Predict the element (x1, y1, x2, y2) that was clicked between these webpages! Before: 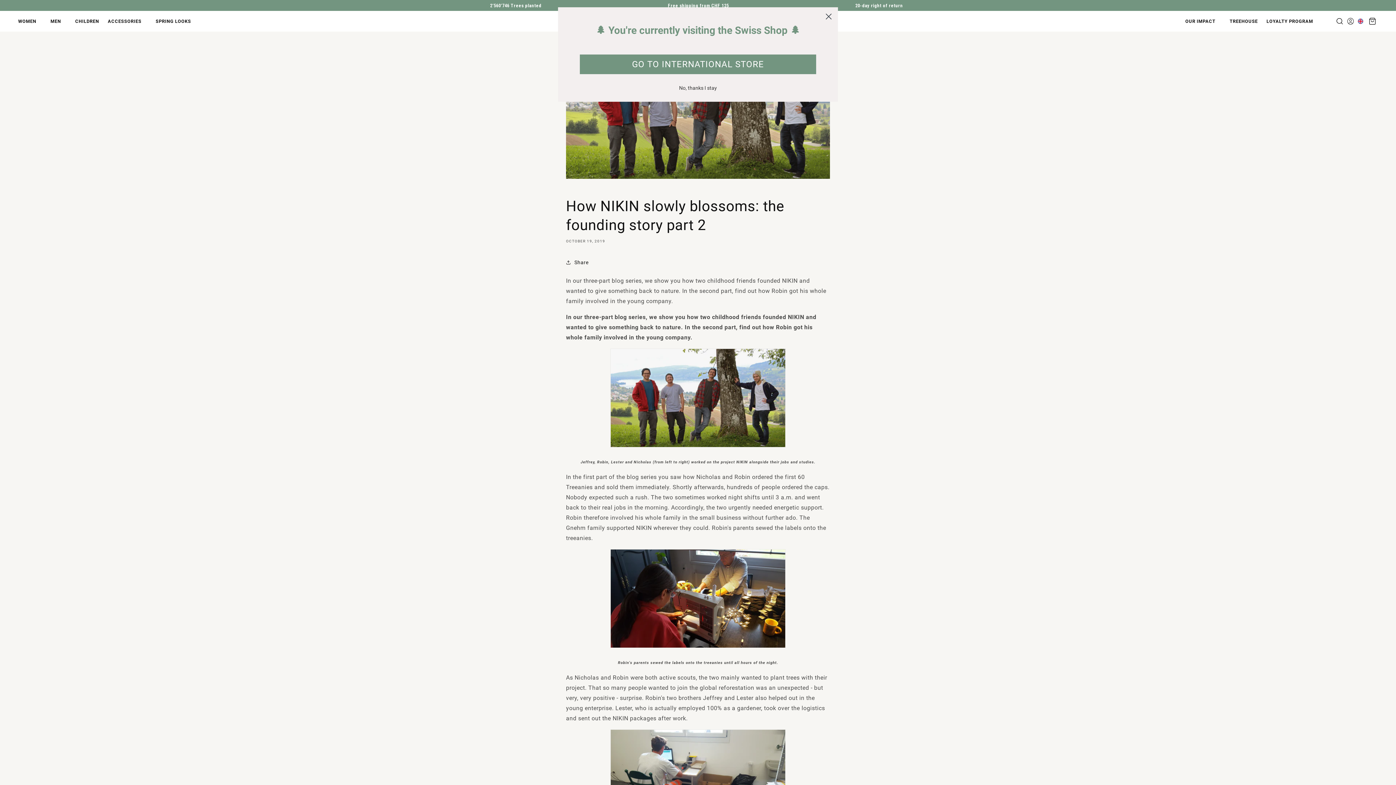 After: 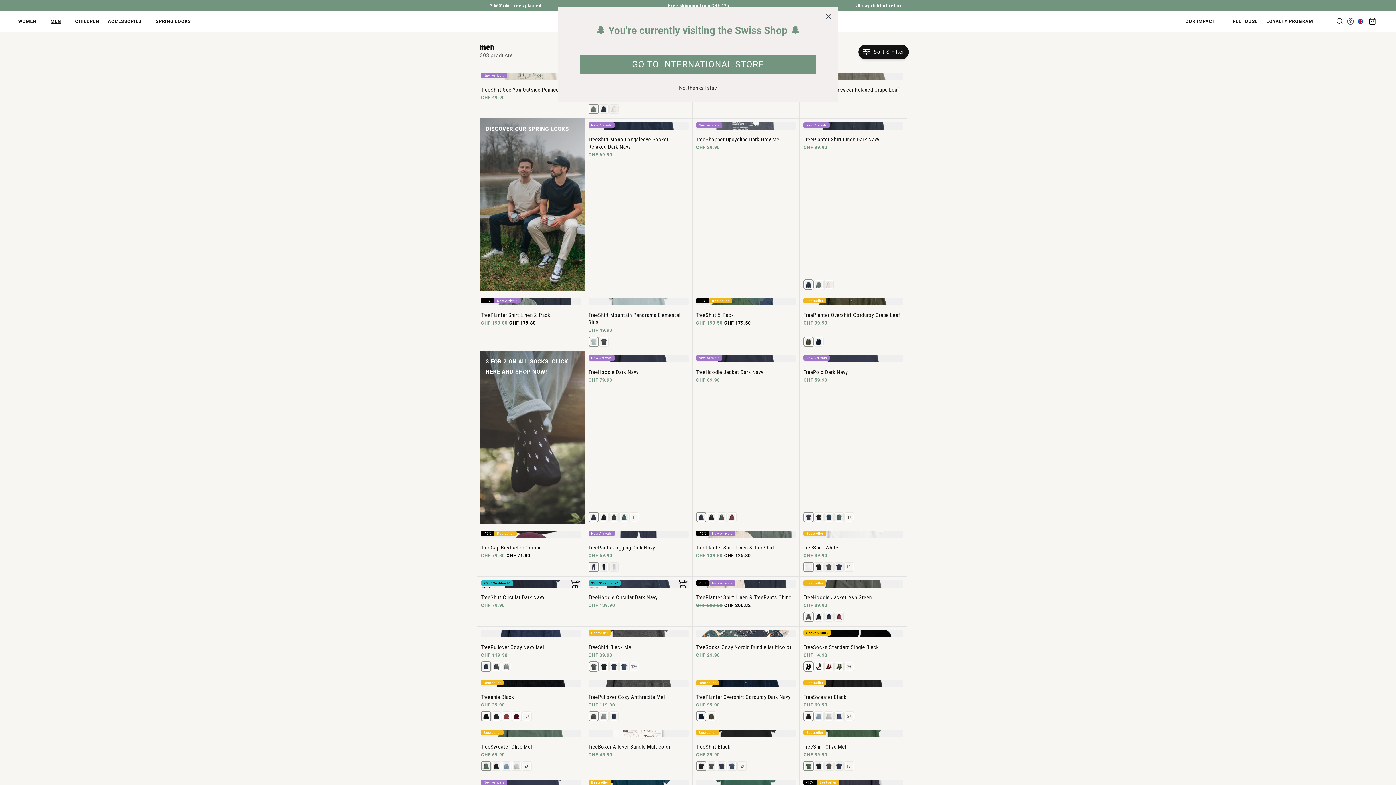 Action: bbox: (50, 18, 61, 24) label: MEN